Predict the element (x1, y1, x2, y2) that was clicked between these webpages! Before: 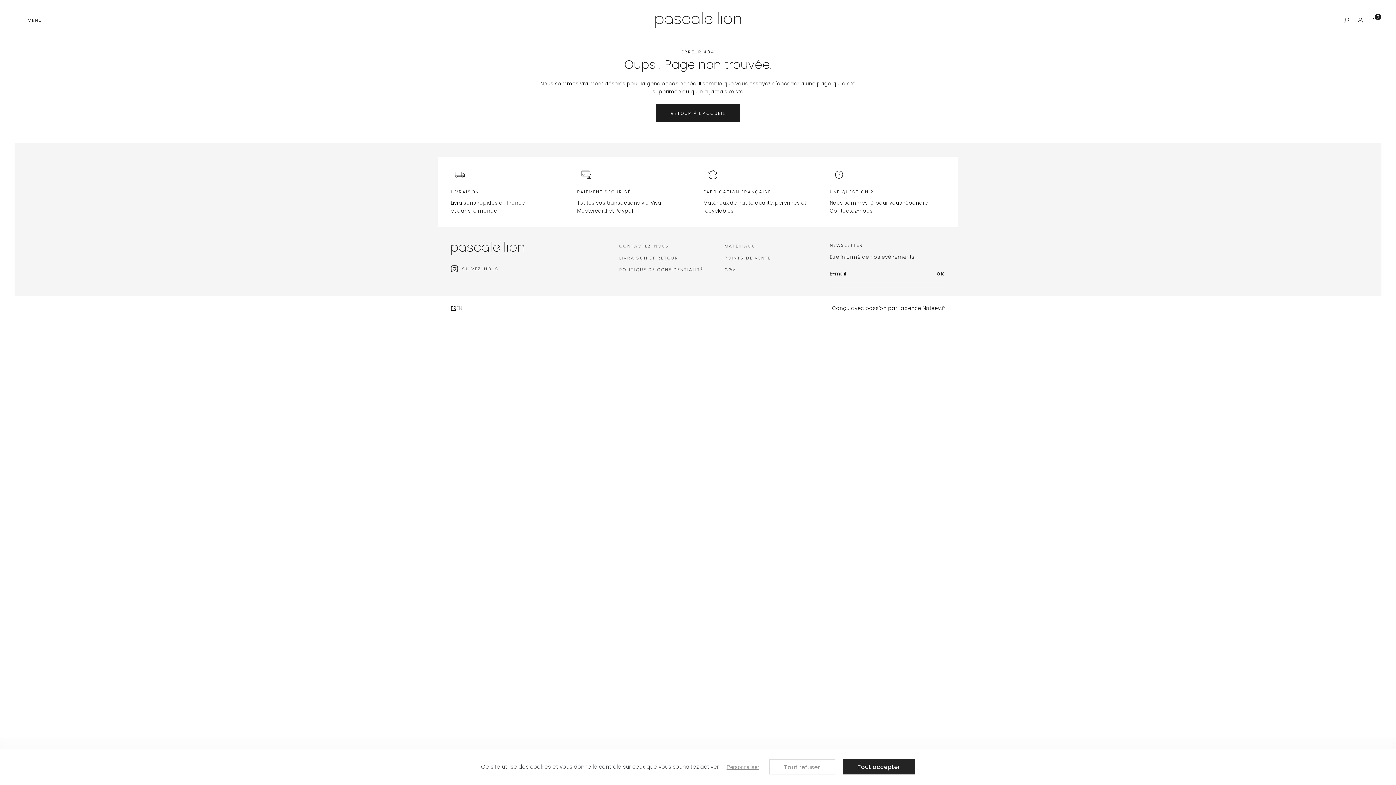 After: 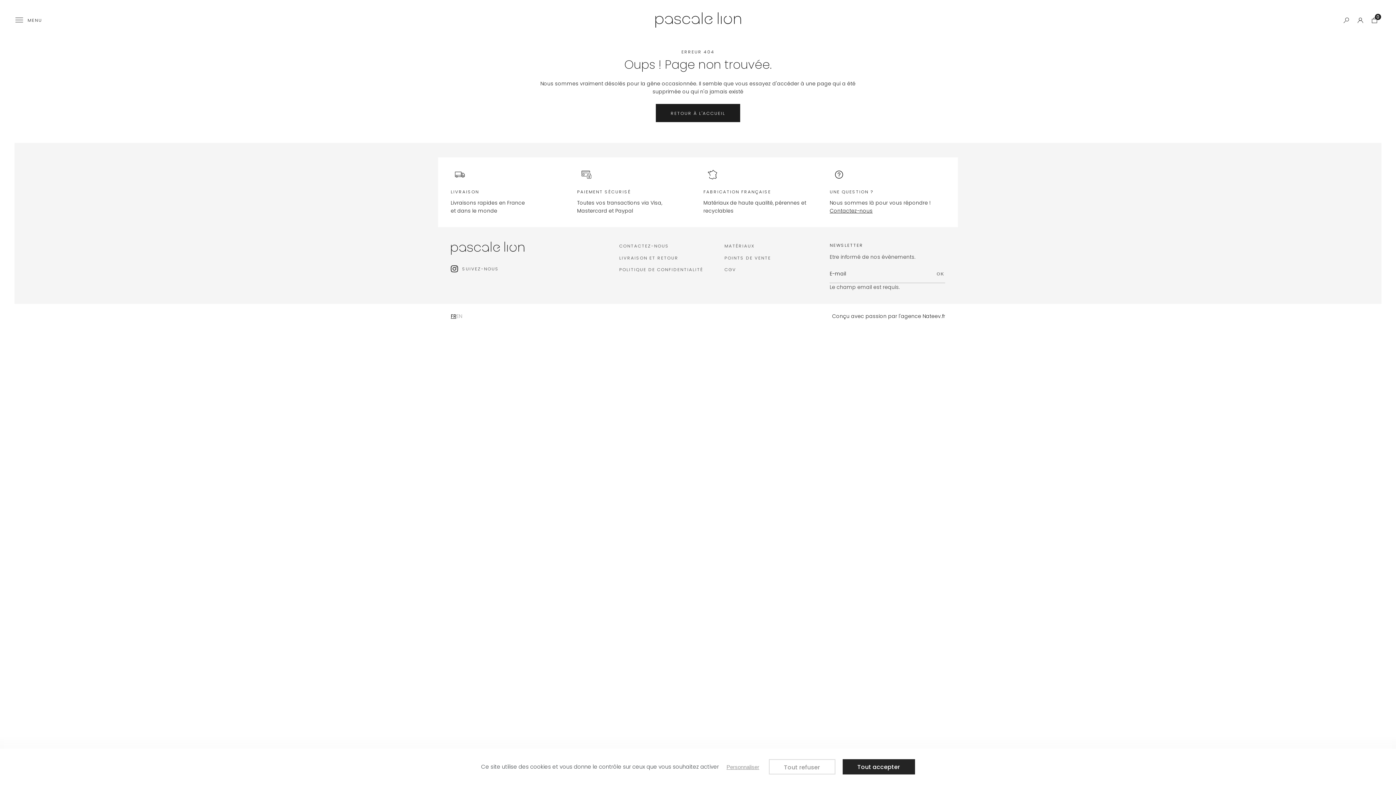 Action: label: OK bbox: (936, 265, 945, 283)